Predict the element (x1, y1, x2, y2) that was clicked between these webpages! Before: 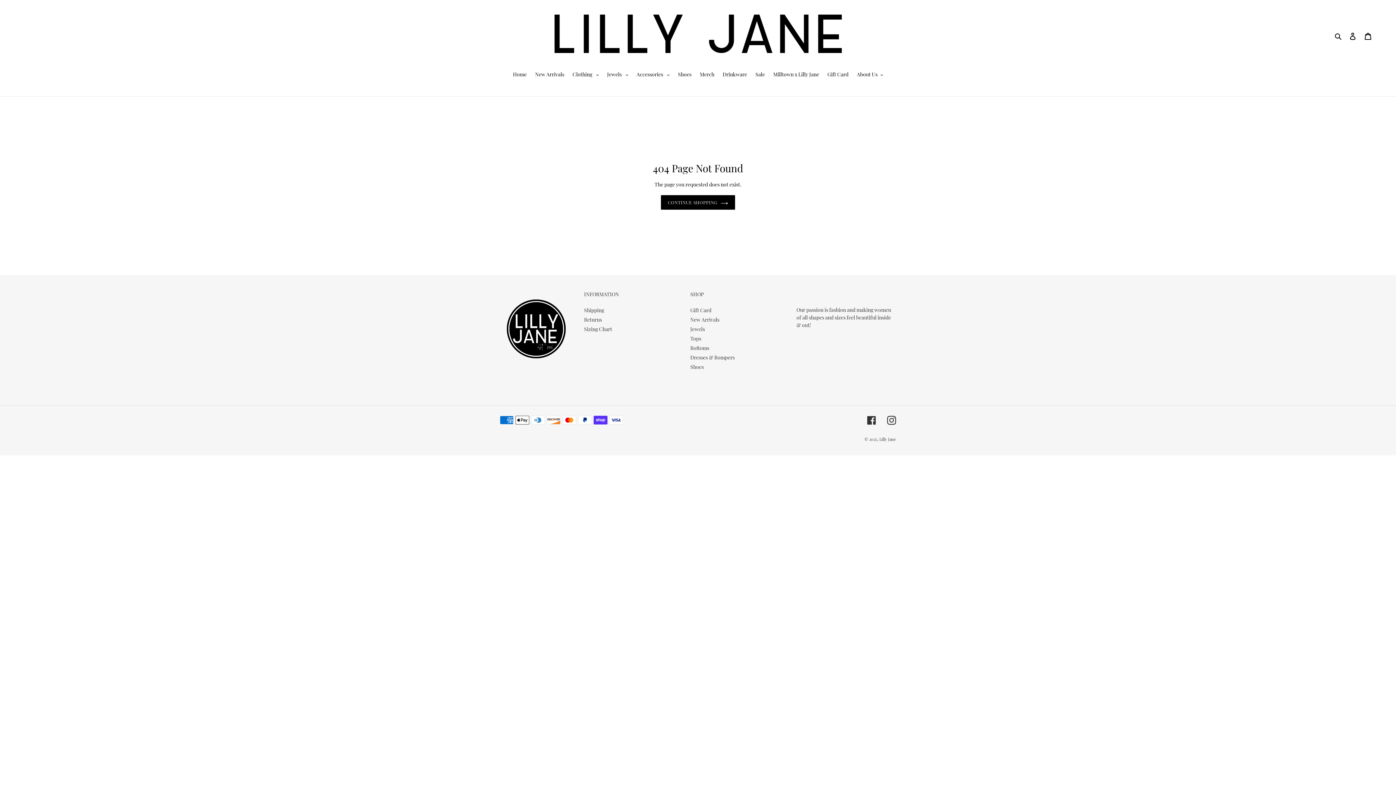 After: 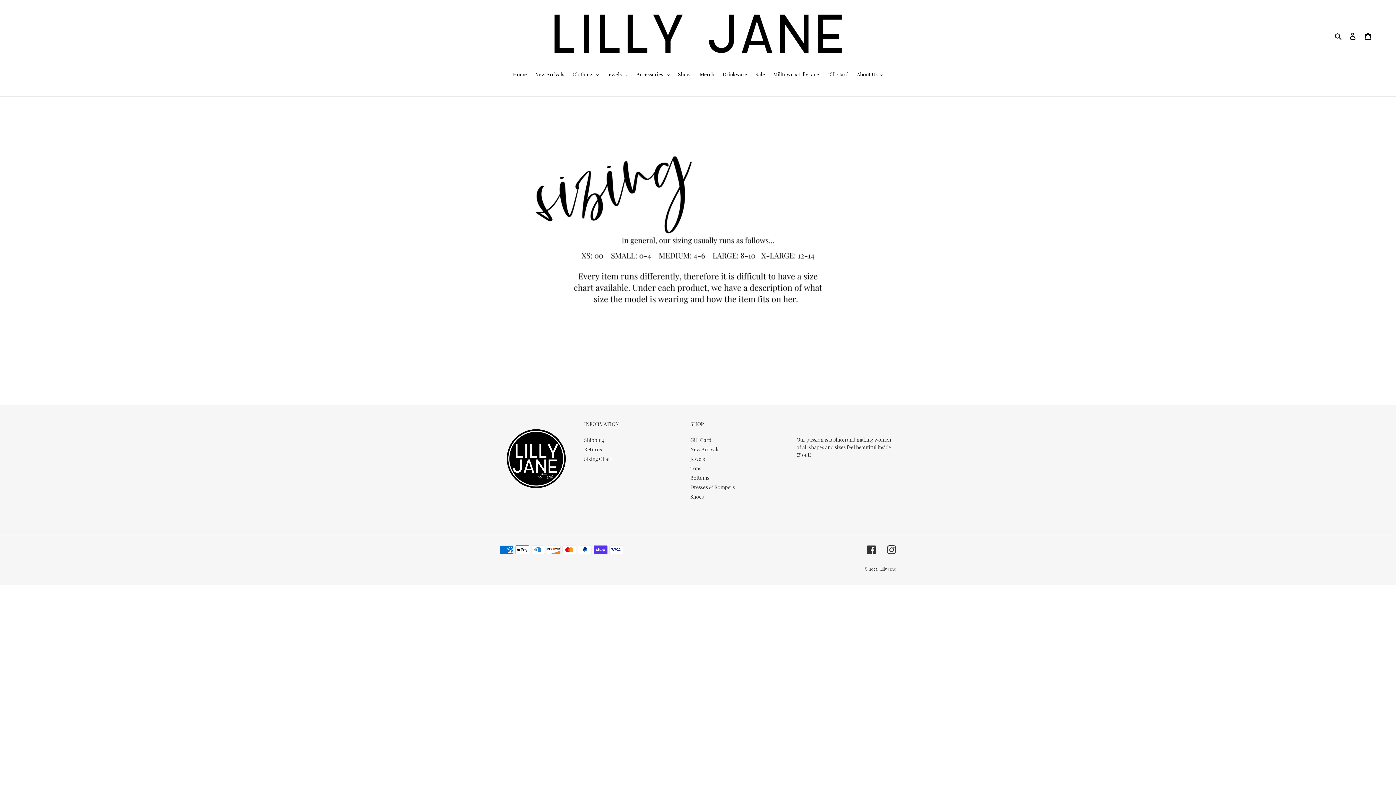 Action: label: Sizing Chart bbox: (584, 325, 612, 332)